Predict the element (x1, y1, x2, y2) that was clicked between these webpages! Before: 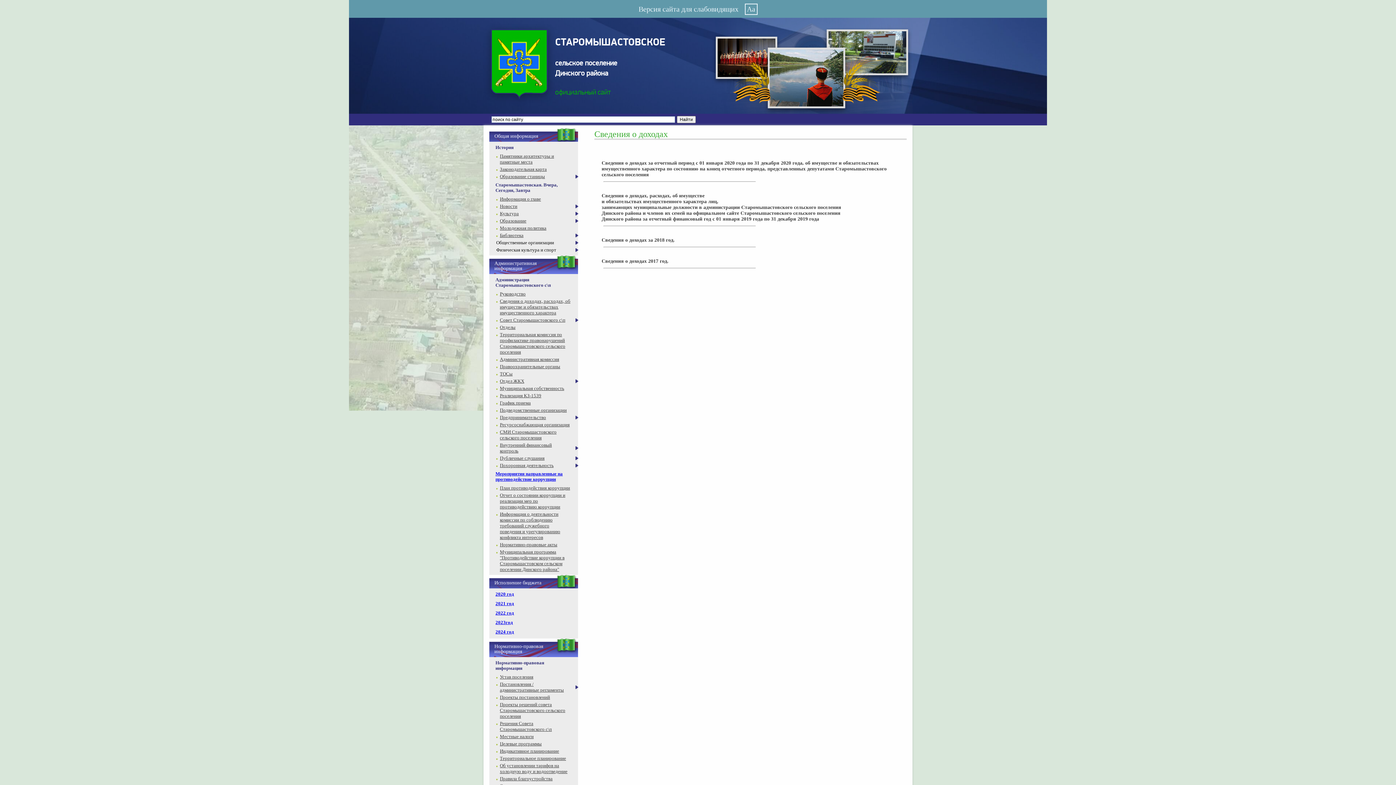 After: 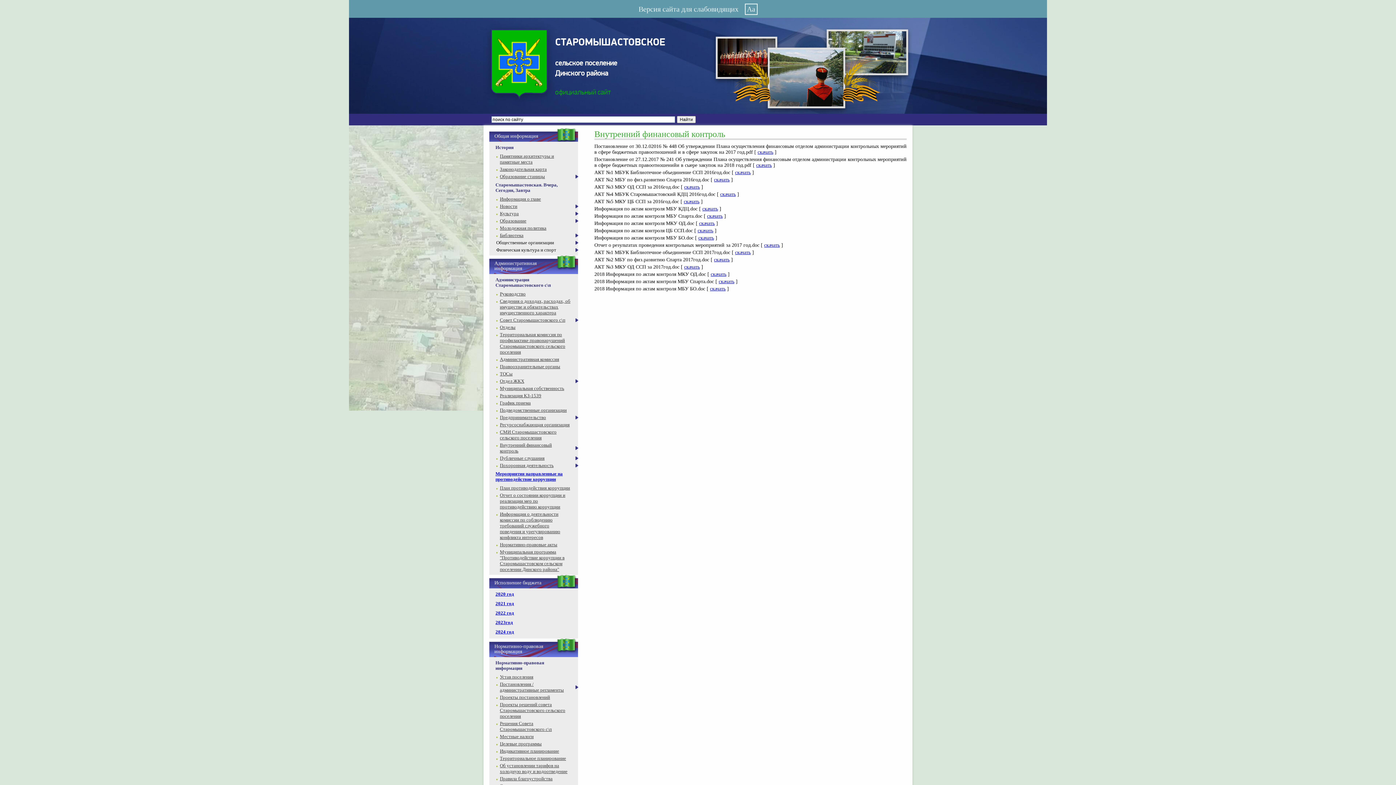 Action: bbox: (496, 442, 580, 454) label: Внутренний финансовый контроль